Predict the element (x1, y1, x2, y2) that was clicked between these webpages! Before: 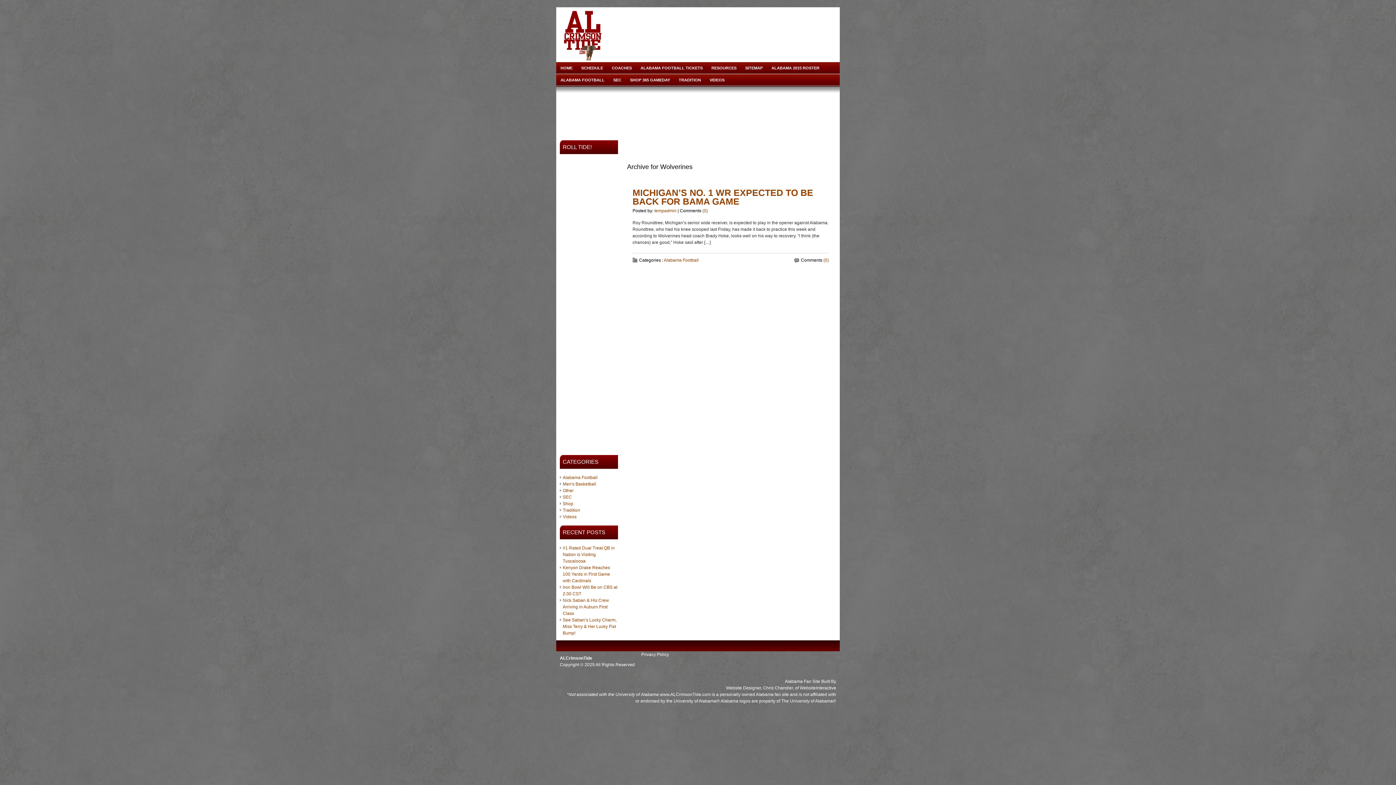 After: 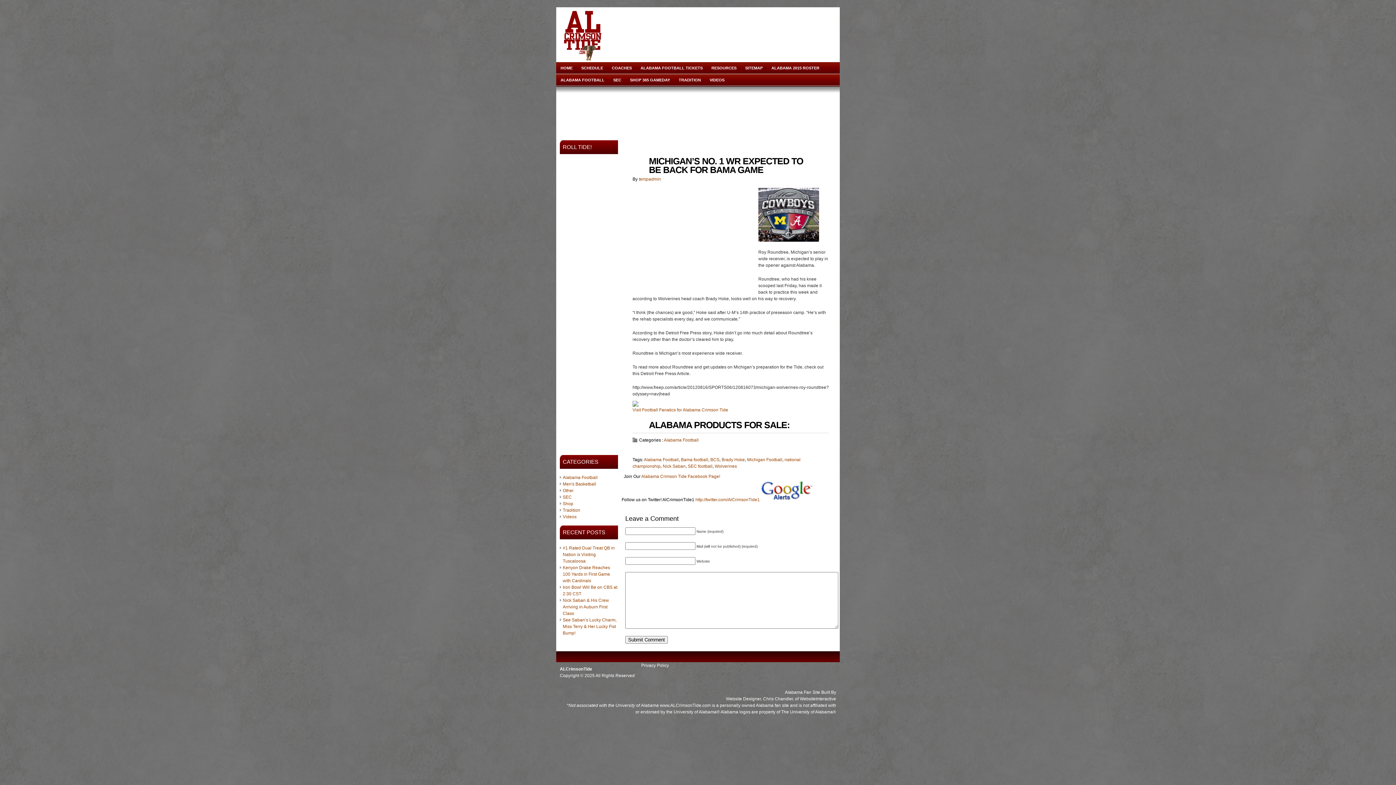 Action: label: MICHIGAN’S NO. 1 WR EXPECTED TO BE BACK FOR BAMA GAME bbox: (632, 187, 813, 206)